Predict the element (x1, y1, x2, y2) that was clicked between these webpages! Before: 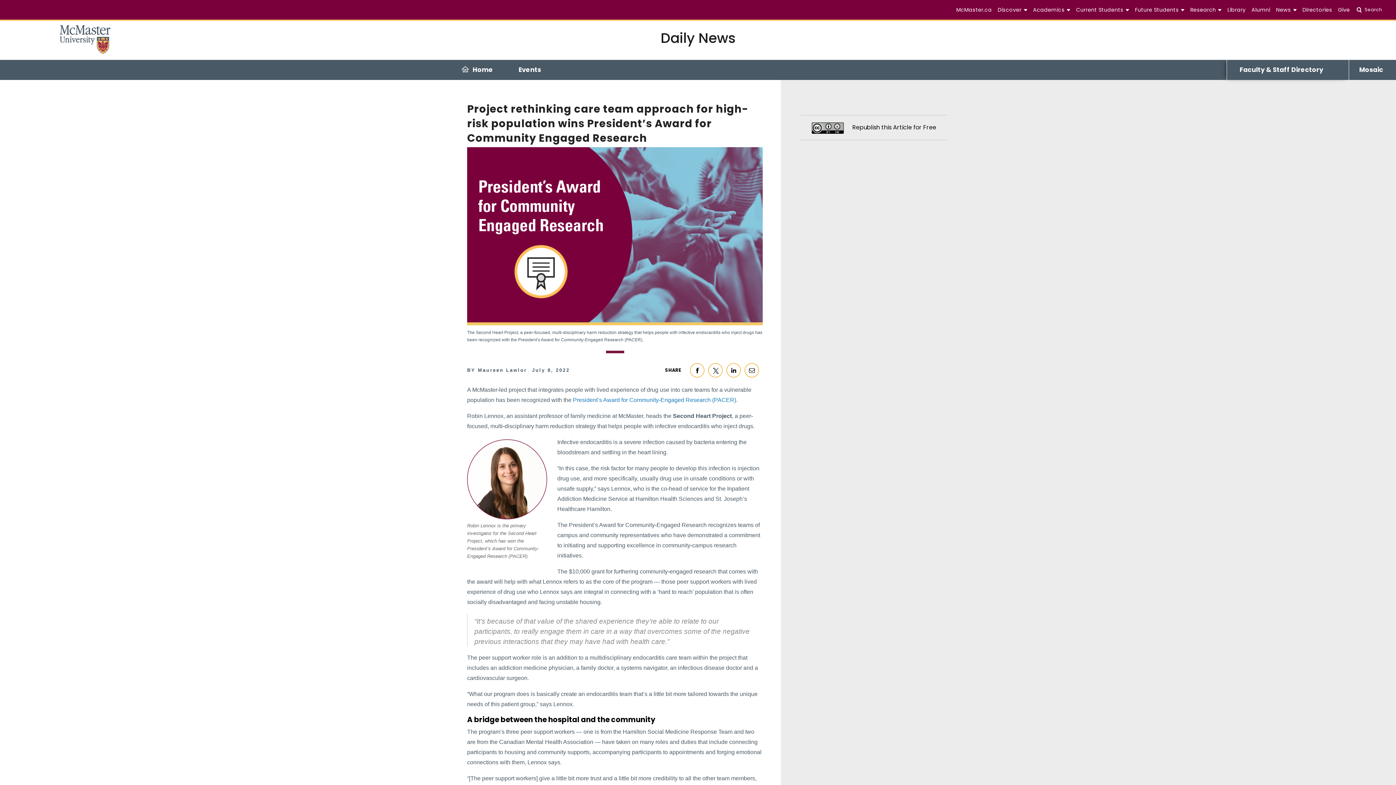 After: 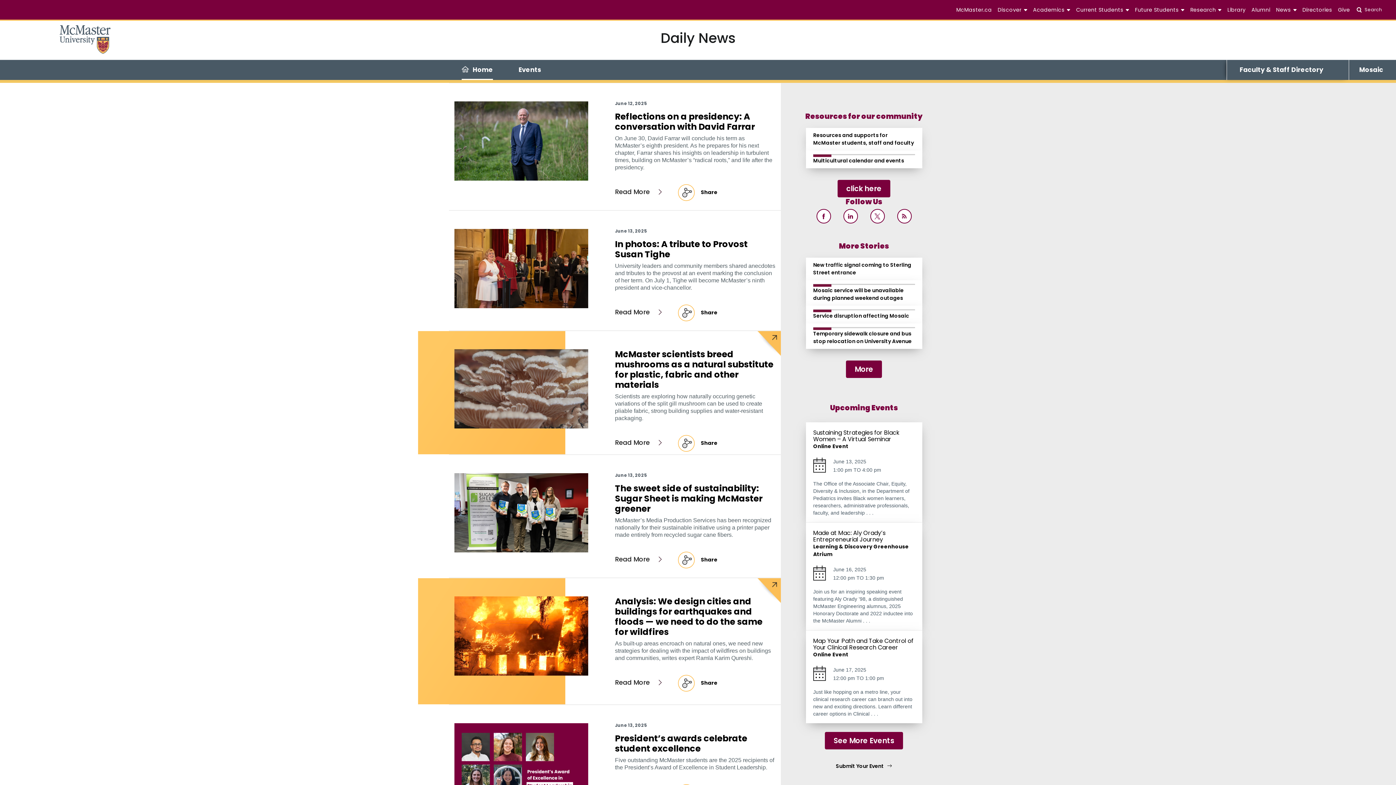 Action: label: McMaster logo bbox: (55, 23, 114, 55)